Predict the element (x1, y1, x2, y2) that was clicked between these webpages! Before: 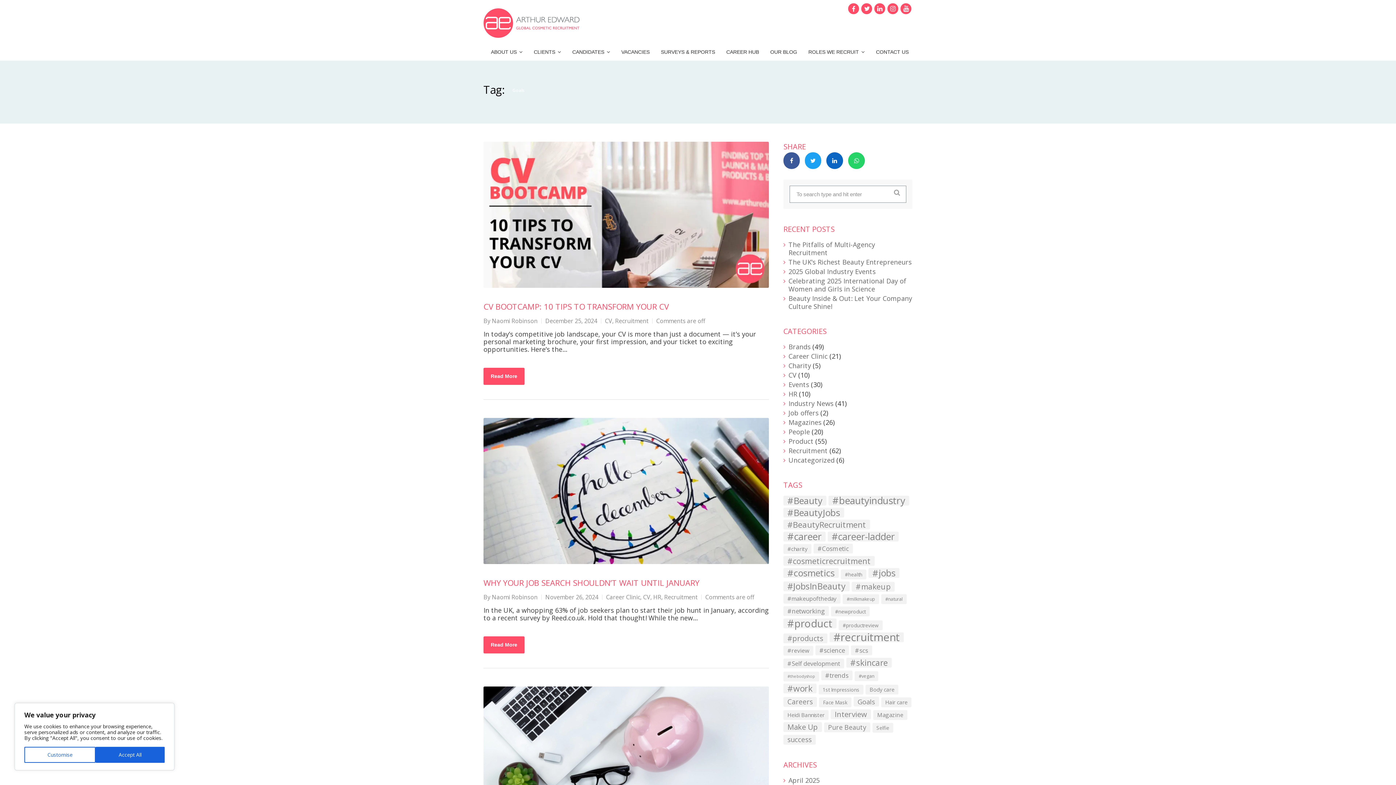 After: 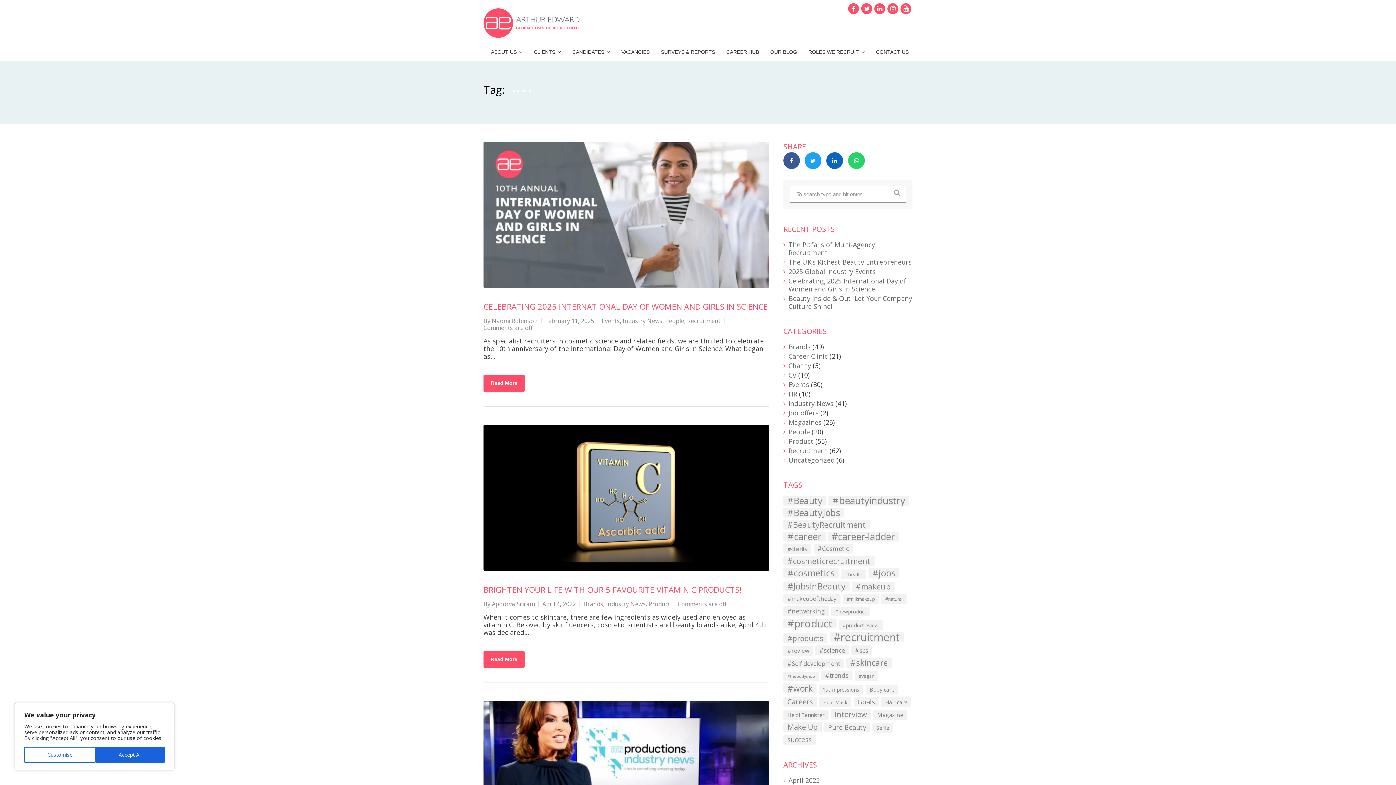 Action: bbox: (815, 645, 849, 655) label: #science (8 items)